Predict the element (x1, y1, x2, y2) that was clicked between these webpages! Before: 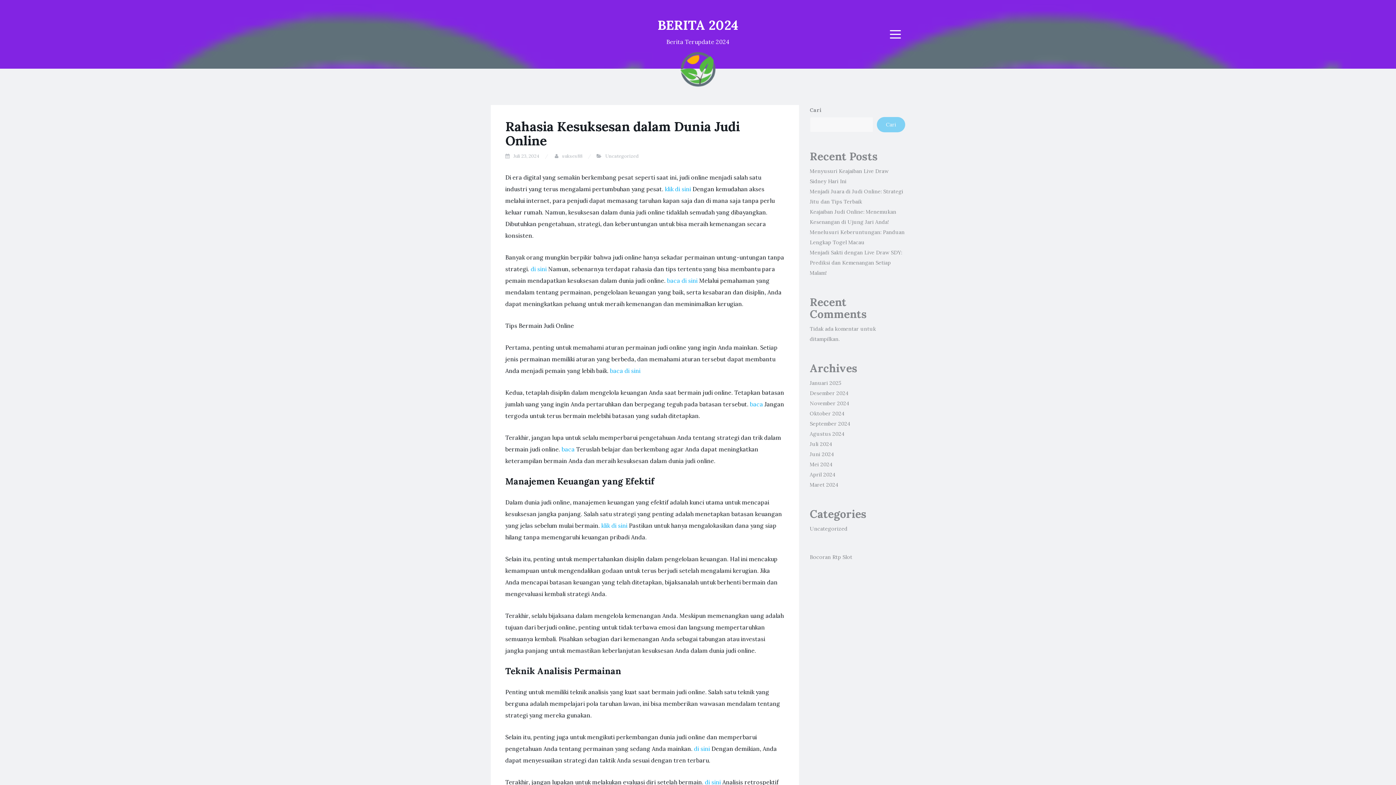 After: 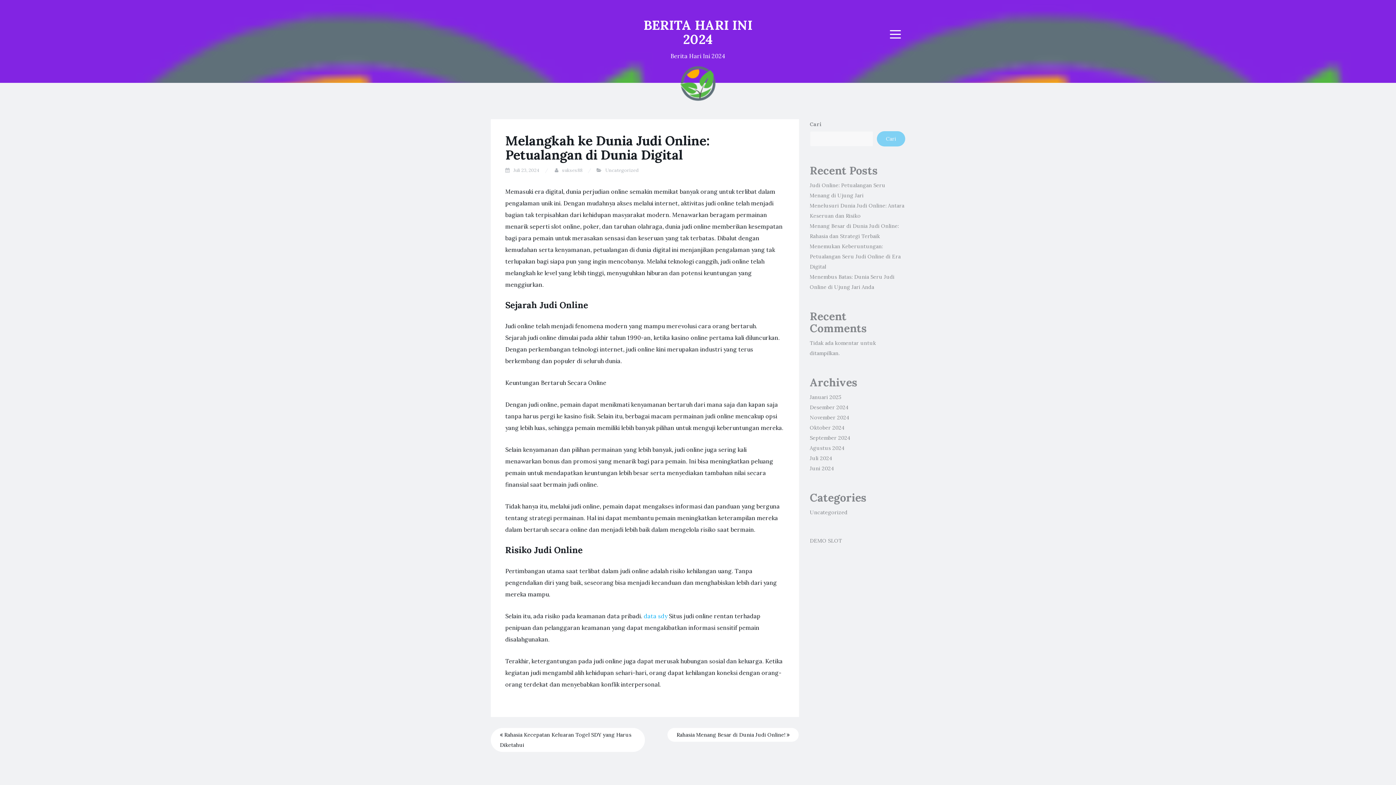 Action: label: di sini bbox: (705, 778, 721, 786)